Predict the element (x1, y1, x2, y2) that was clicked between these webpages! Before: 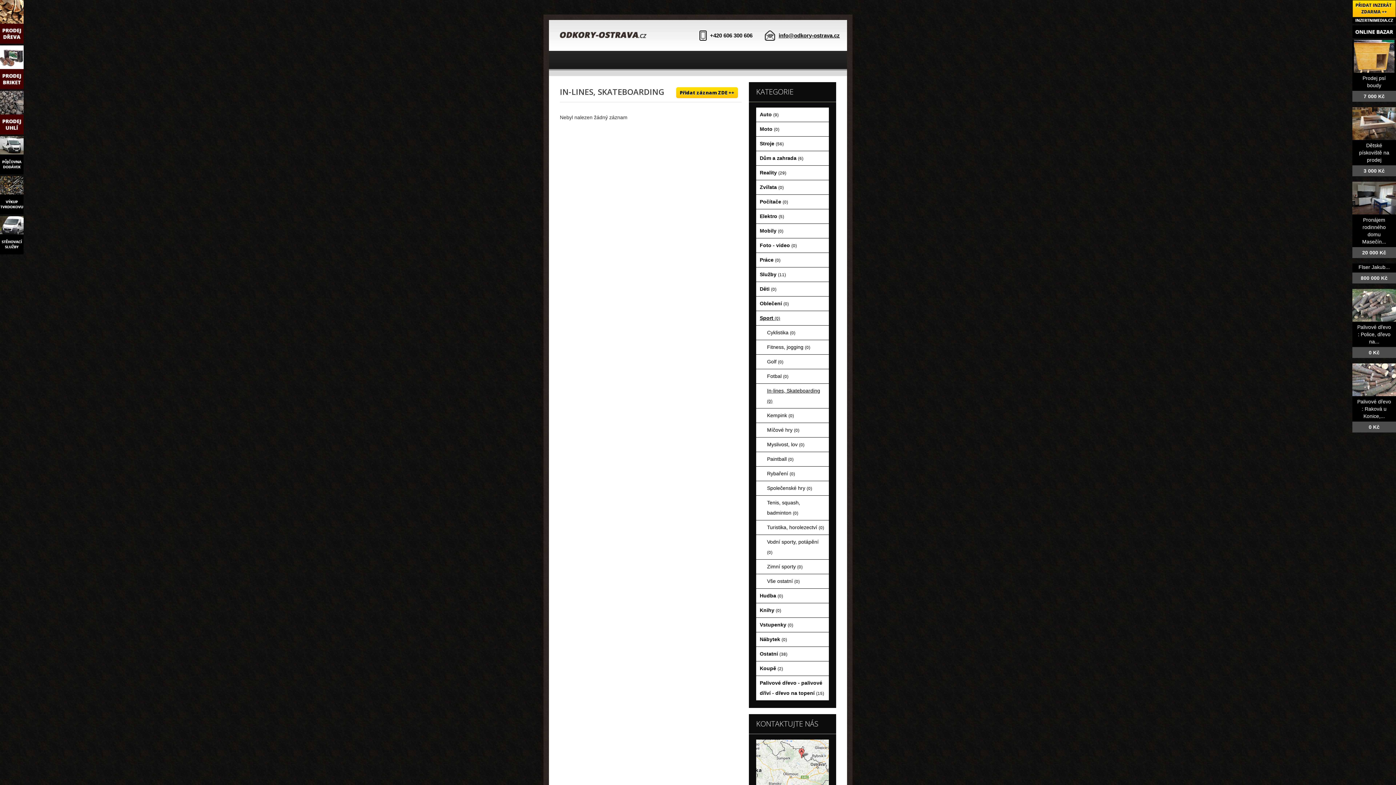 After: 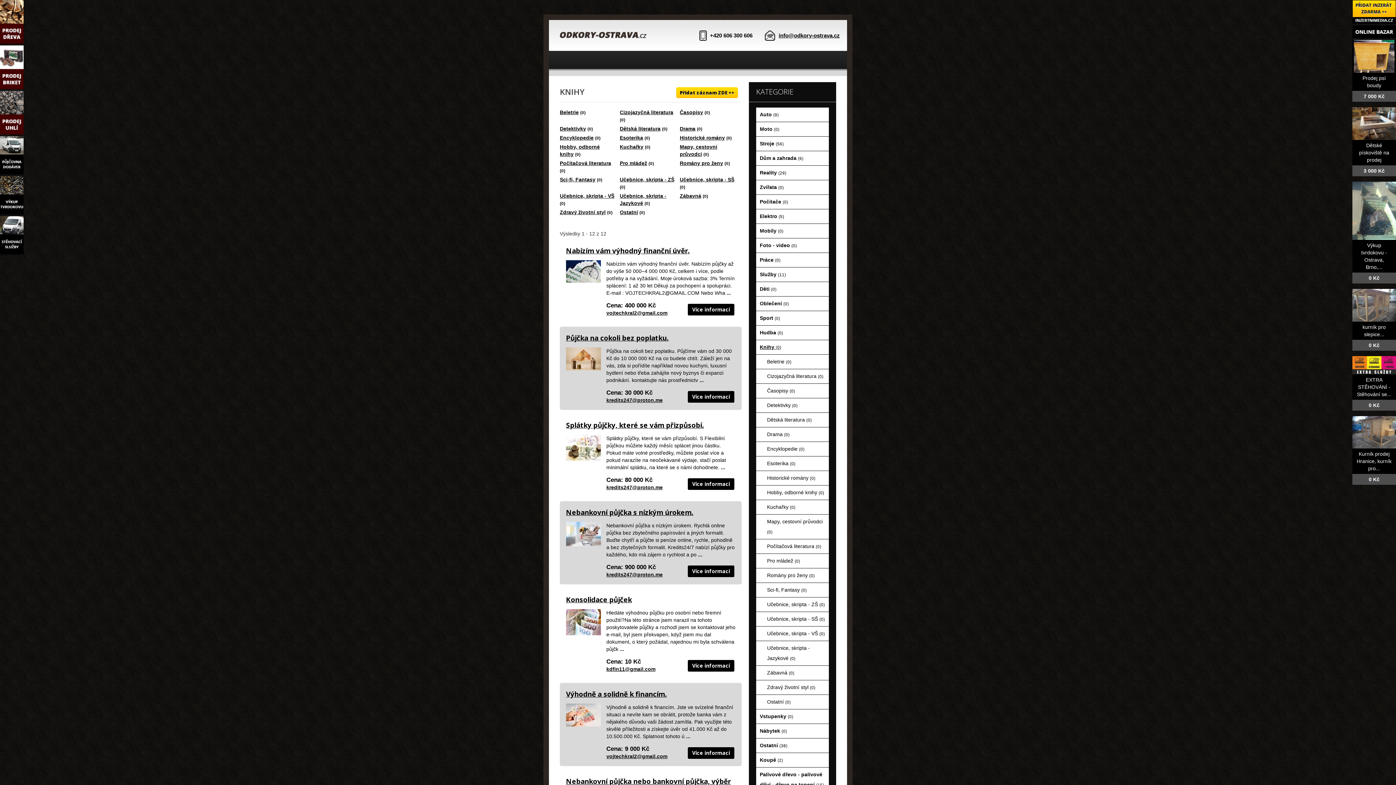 Action: bbox: (756, 603, 829, 617) label: Knihy (0)